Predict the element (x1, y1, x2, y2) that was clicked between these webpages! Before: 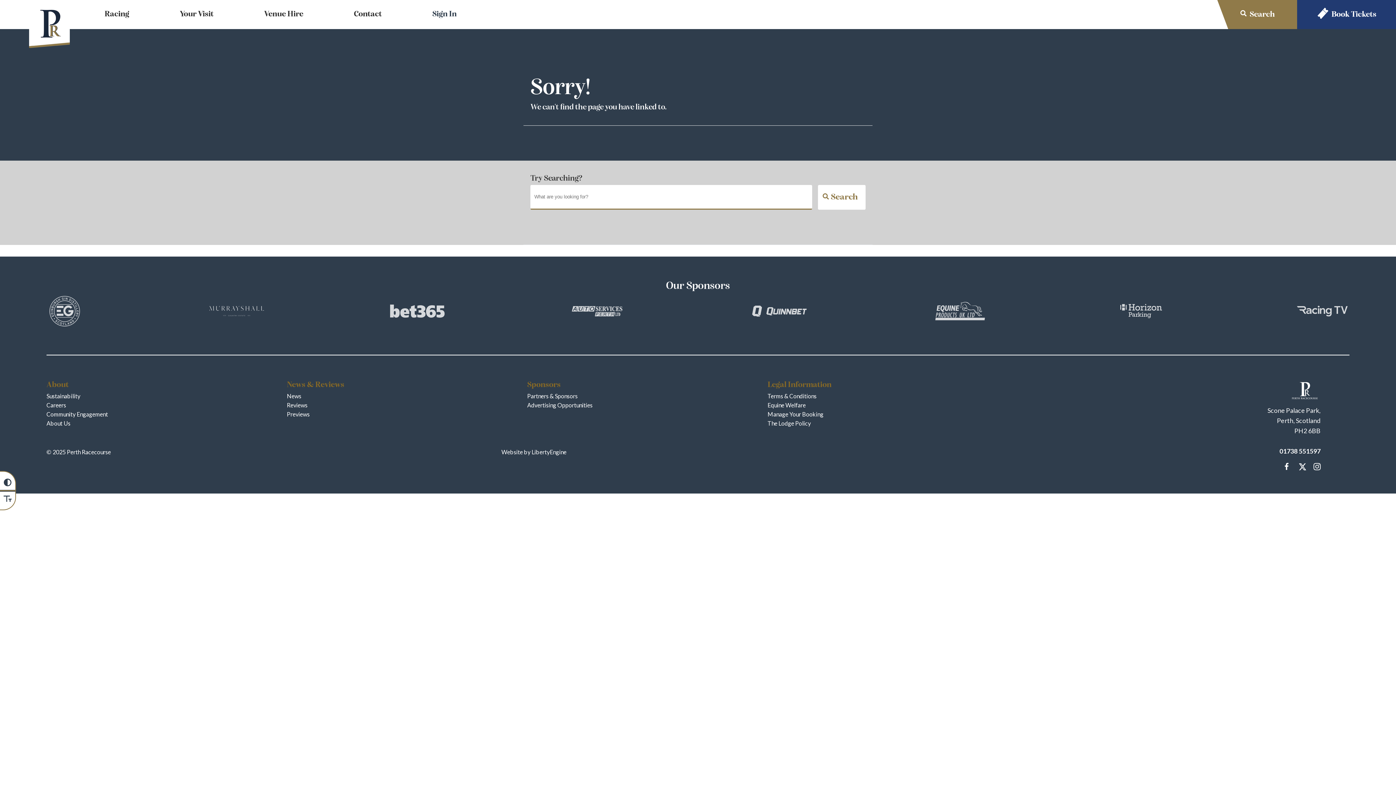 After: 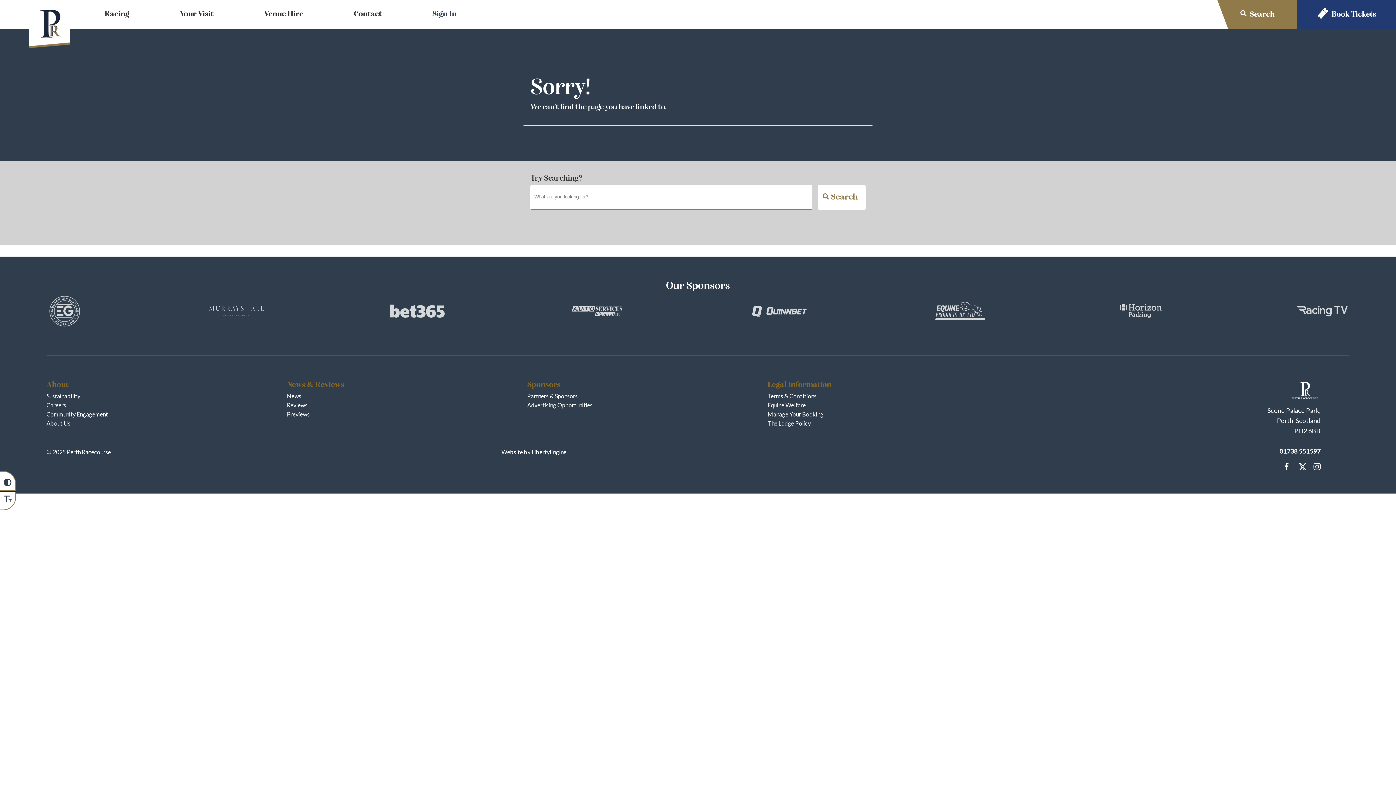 Action: bbox: (390, 304, 444, 319) label: Vists bet365